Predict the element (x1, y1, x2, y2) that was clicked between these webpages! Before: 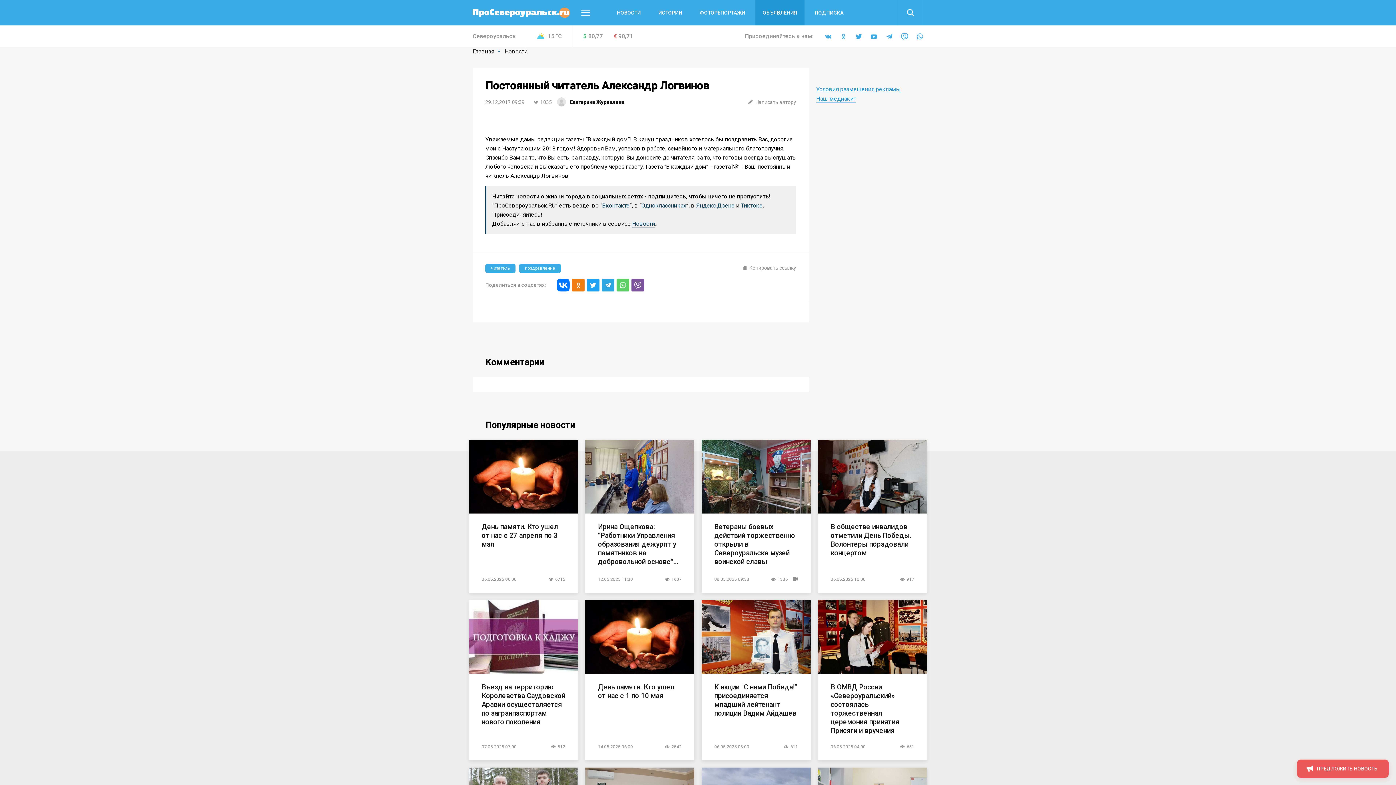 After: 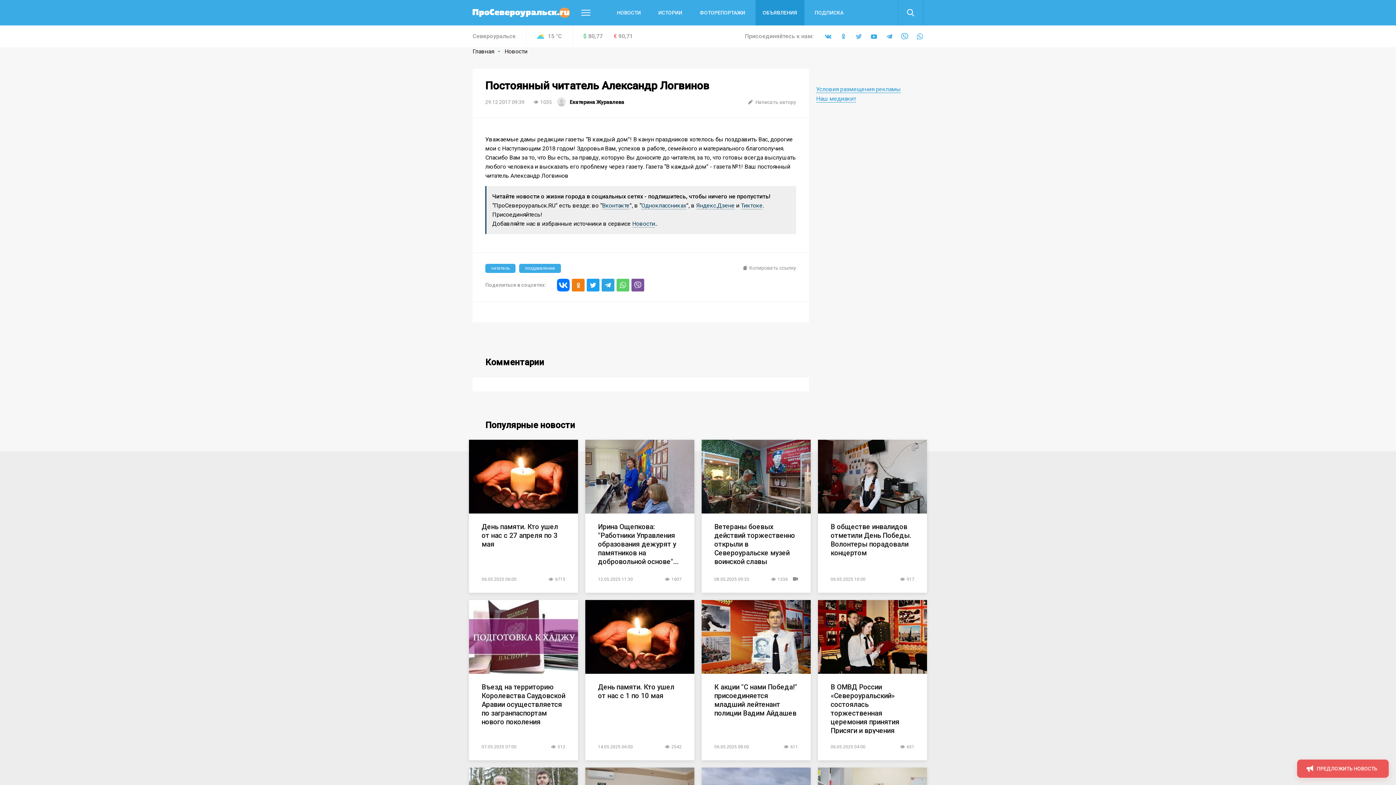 Action: bbox: (855, 32, 862, 40)